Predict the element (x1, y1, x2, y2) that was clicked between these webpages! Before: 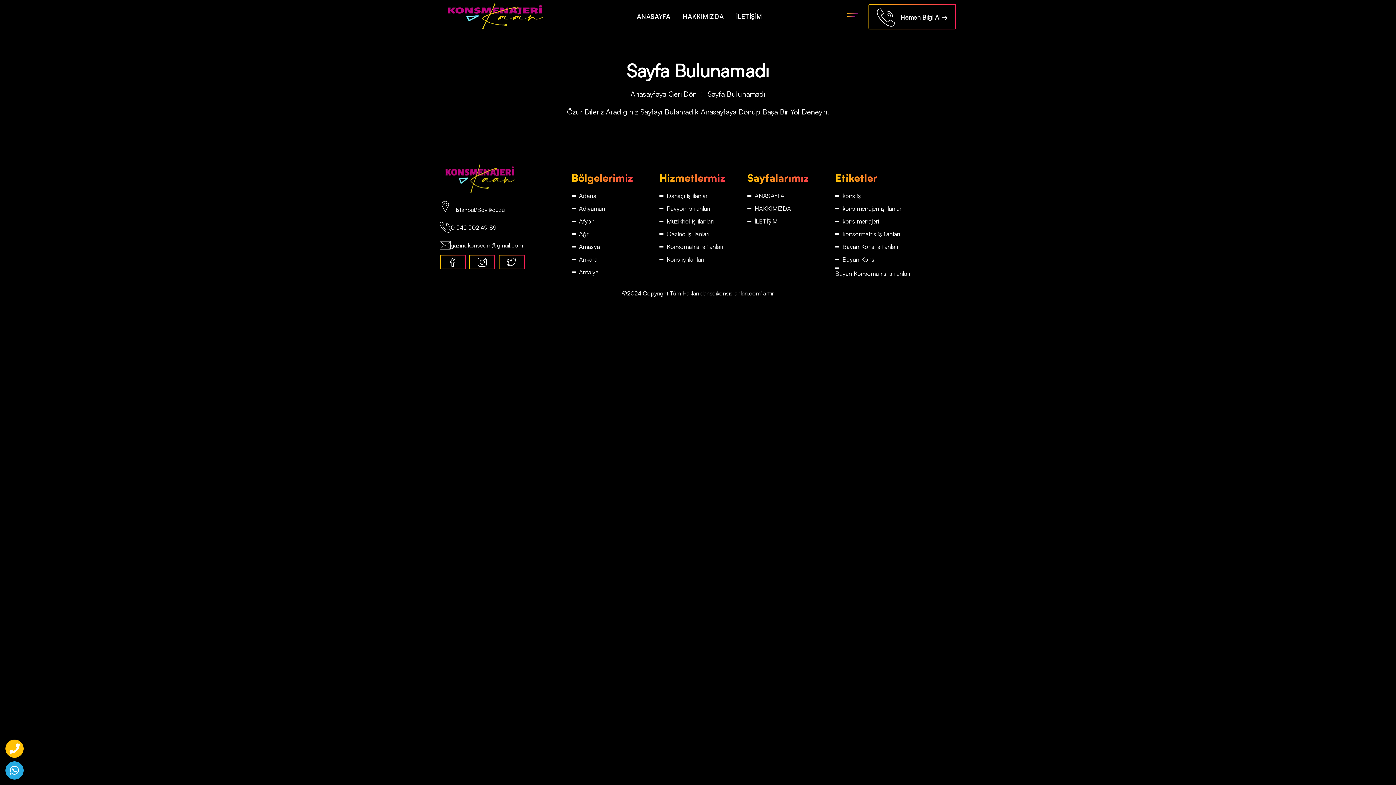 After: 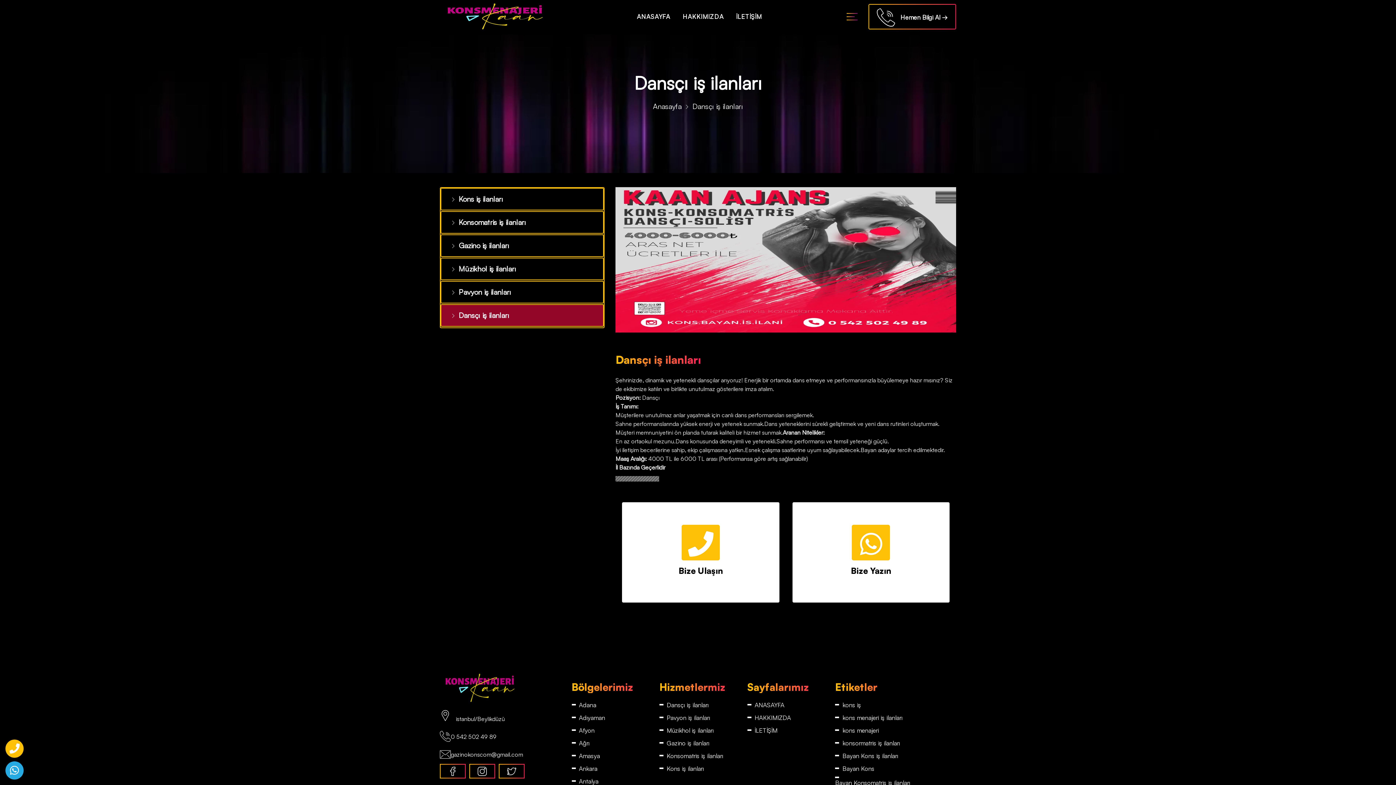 Action: label: Dansçı iş ilanları bbox: (666, 191, 708, 200)